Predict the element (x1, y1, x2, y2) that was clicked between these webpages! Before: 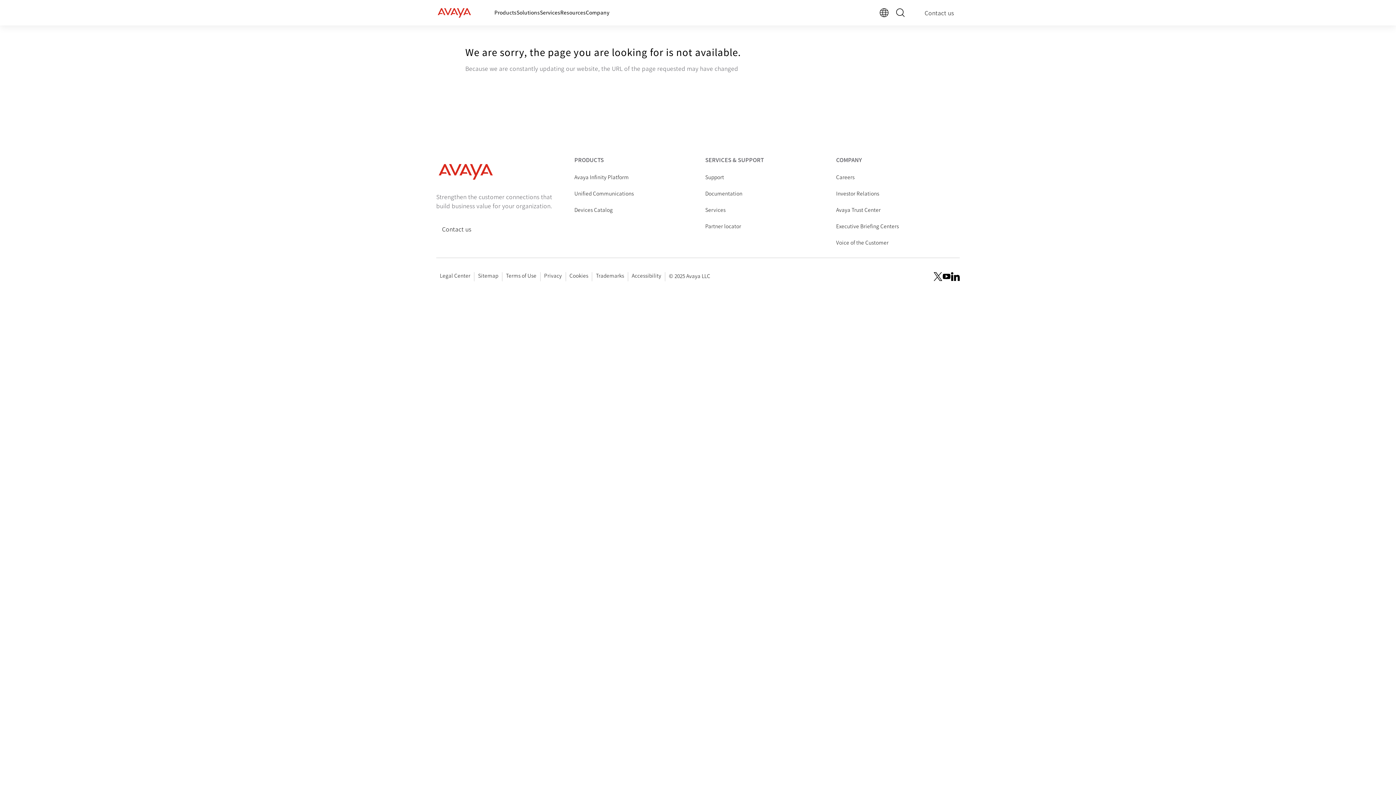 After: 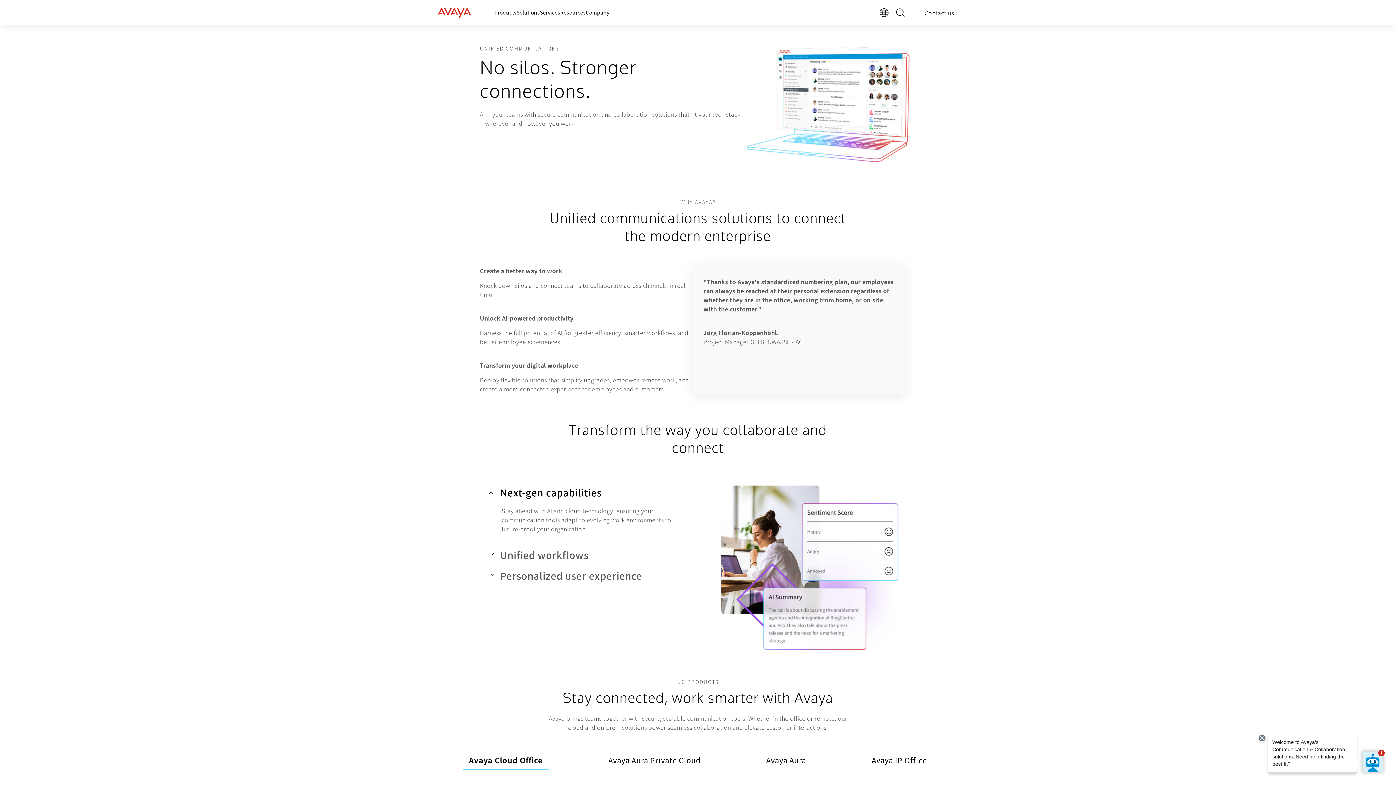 Action: bbox: (574, 189, 634, 199) label: Unified Communications